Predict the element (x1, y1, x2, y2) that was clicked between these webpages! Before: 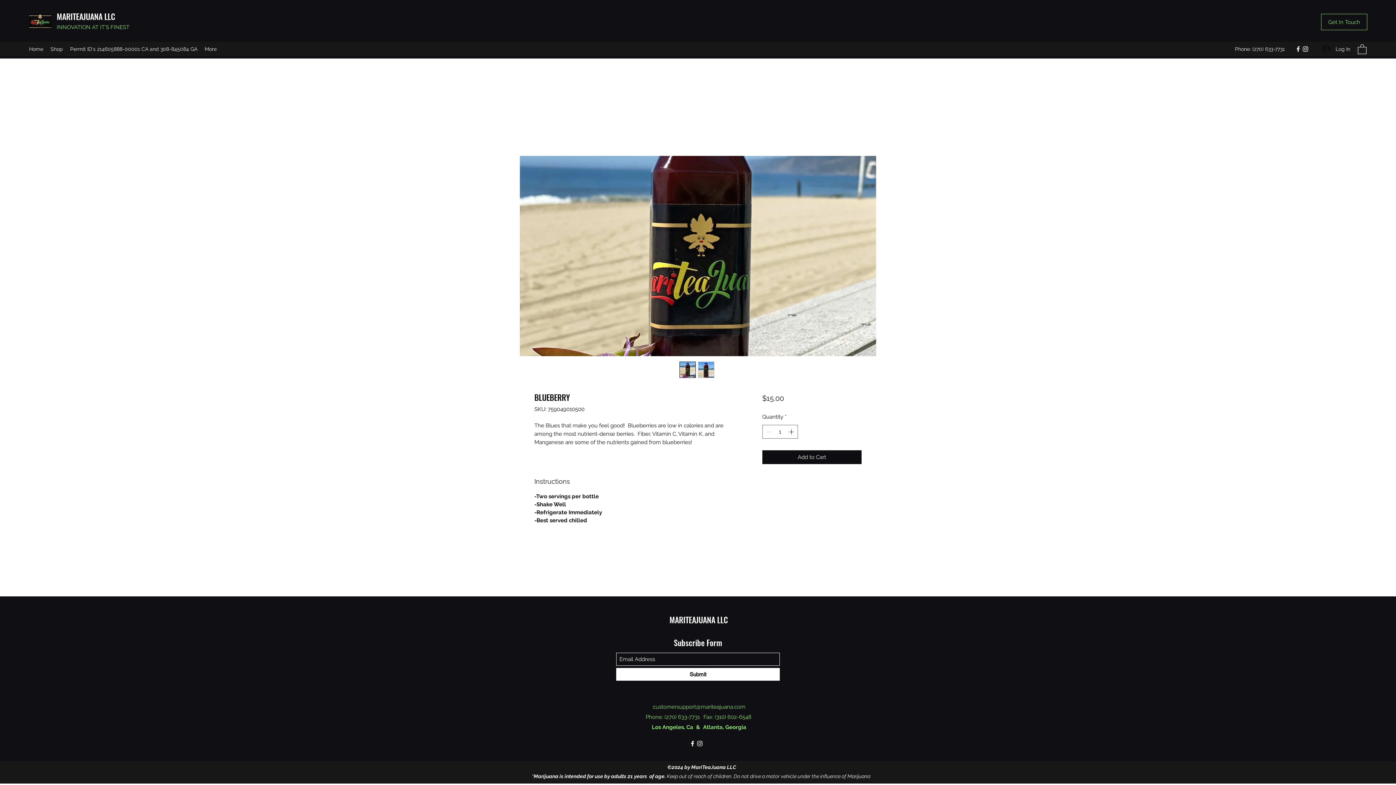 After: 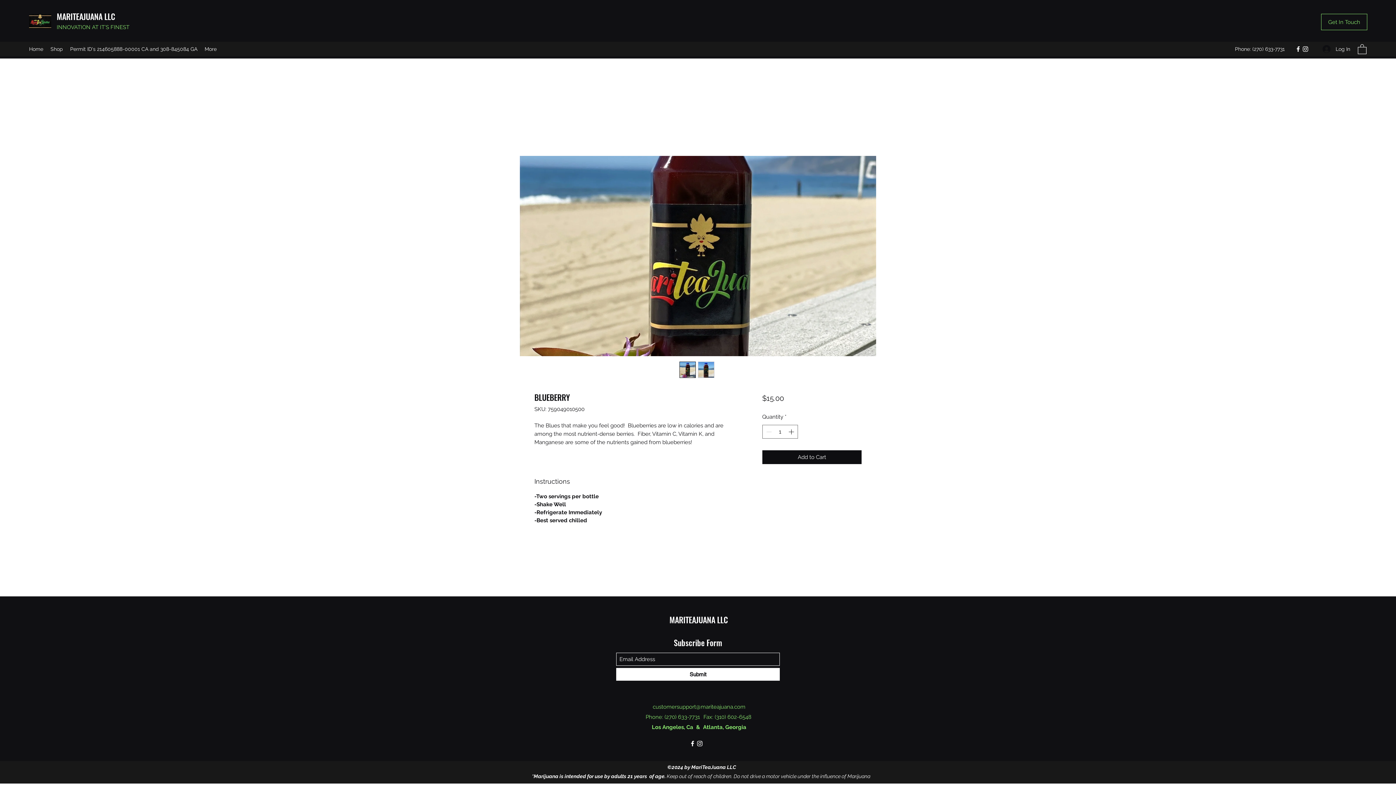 Action: bbox: (1302, 45, 1309, 52) label: Instagram